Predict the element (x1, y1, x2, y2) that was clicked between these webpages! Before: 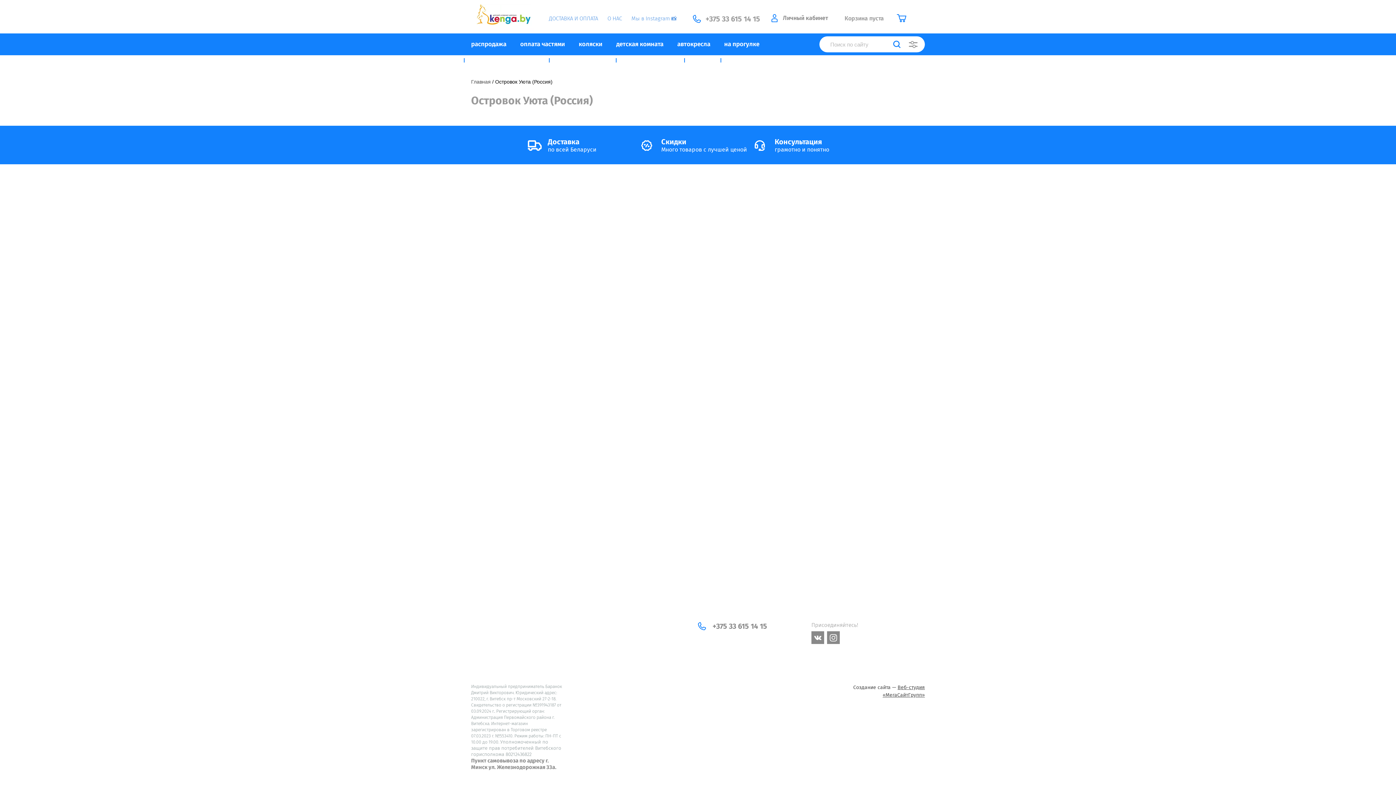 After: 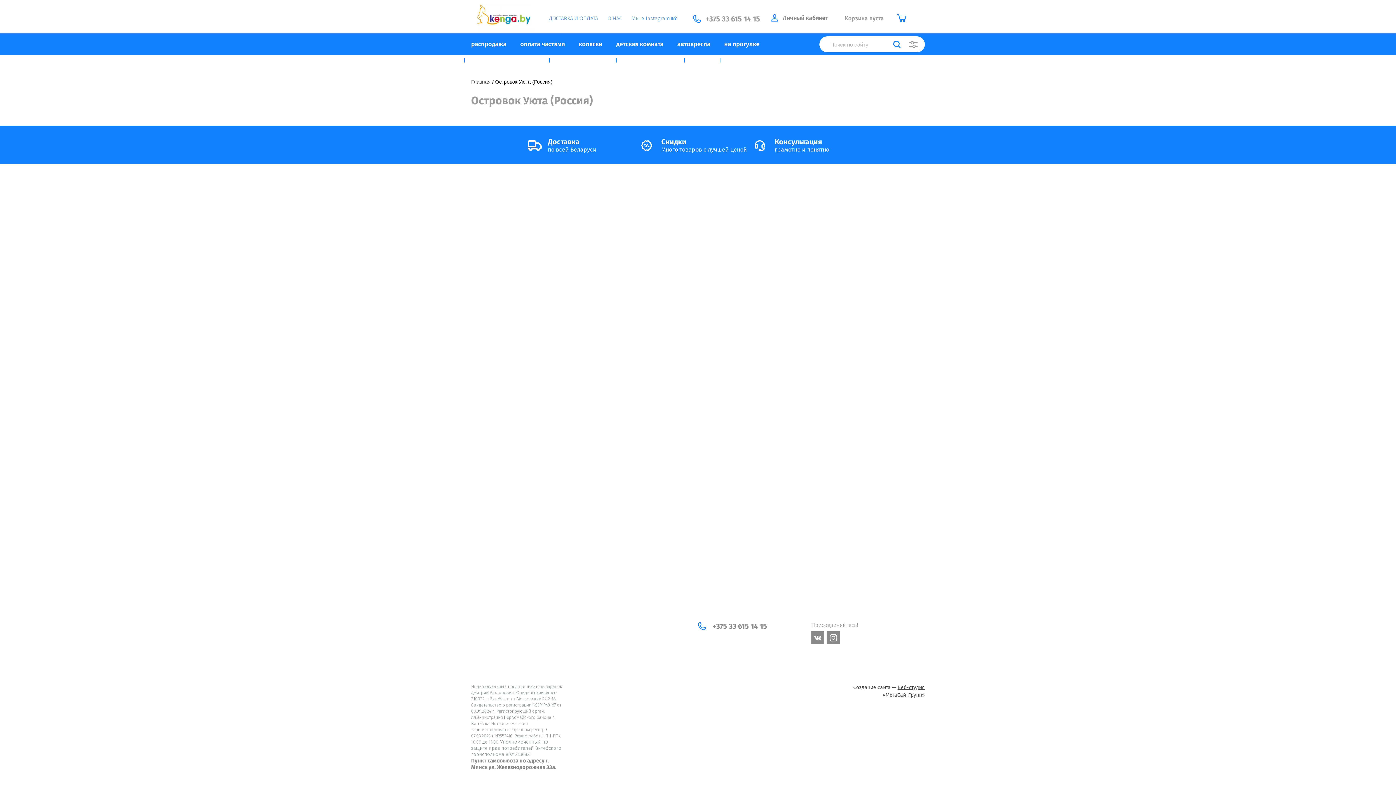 Action: label: +375 33 615 14 15 bbox: (712, 622, 767, 630)